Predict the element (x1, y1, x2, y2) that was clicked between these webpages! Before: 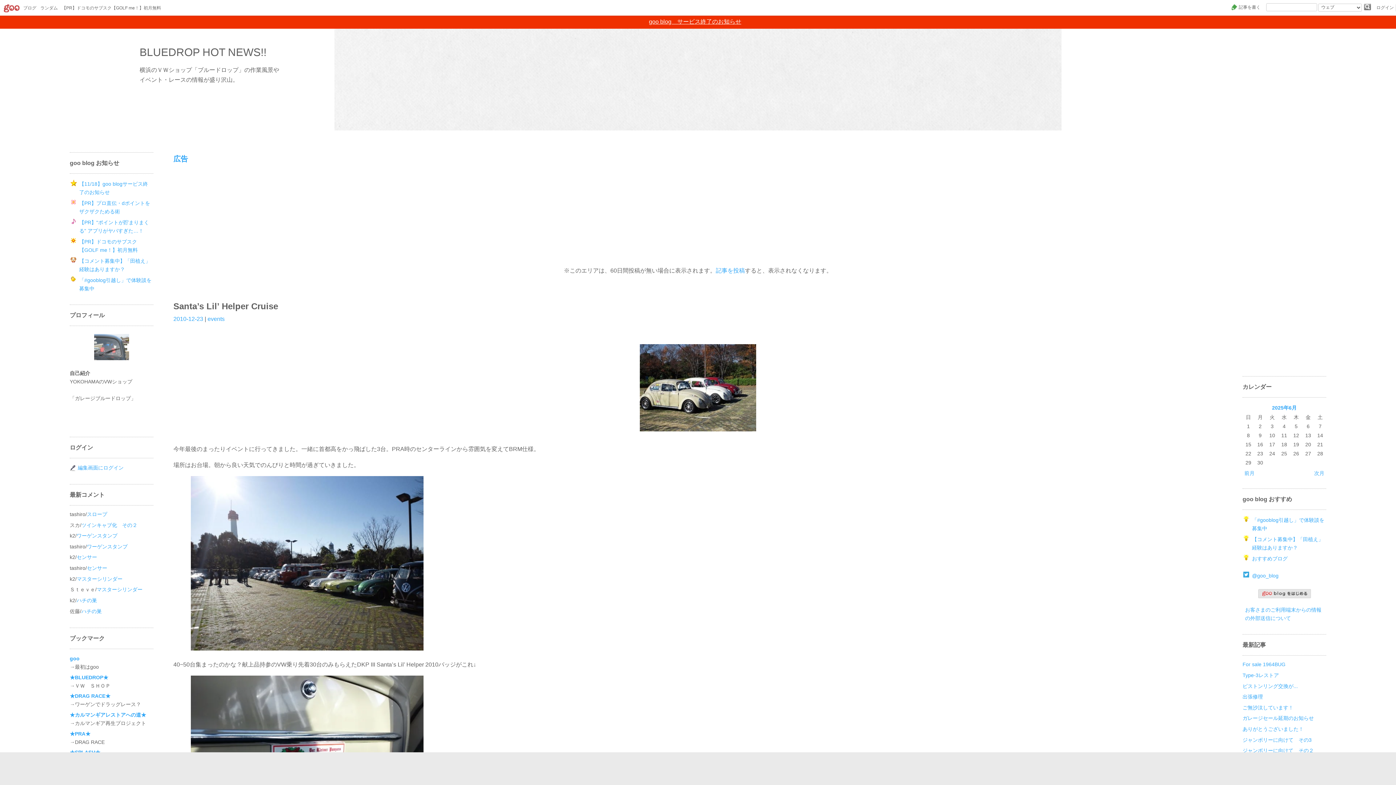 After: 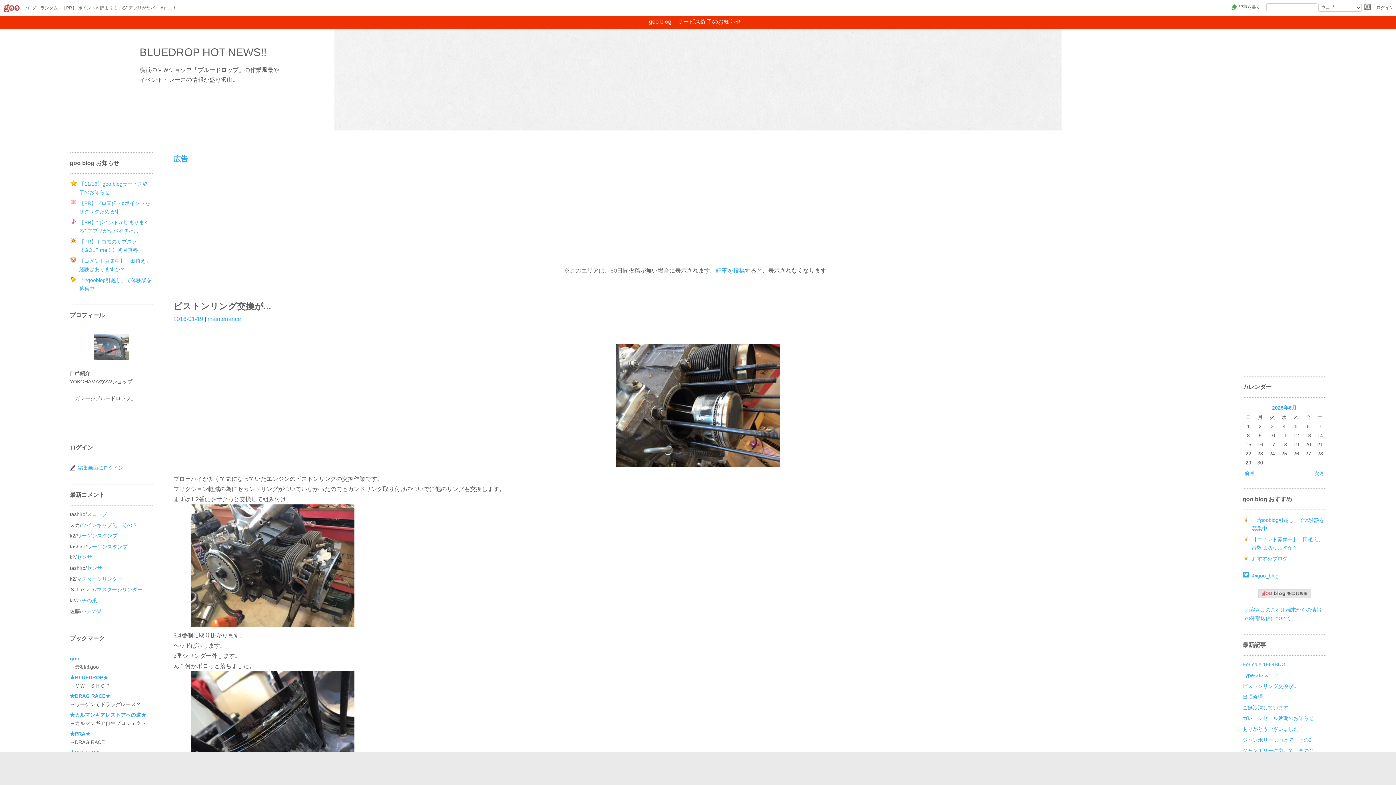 Action: bbox: (1242, 683, 1298, 689) label: ピストンリング交換が...